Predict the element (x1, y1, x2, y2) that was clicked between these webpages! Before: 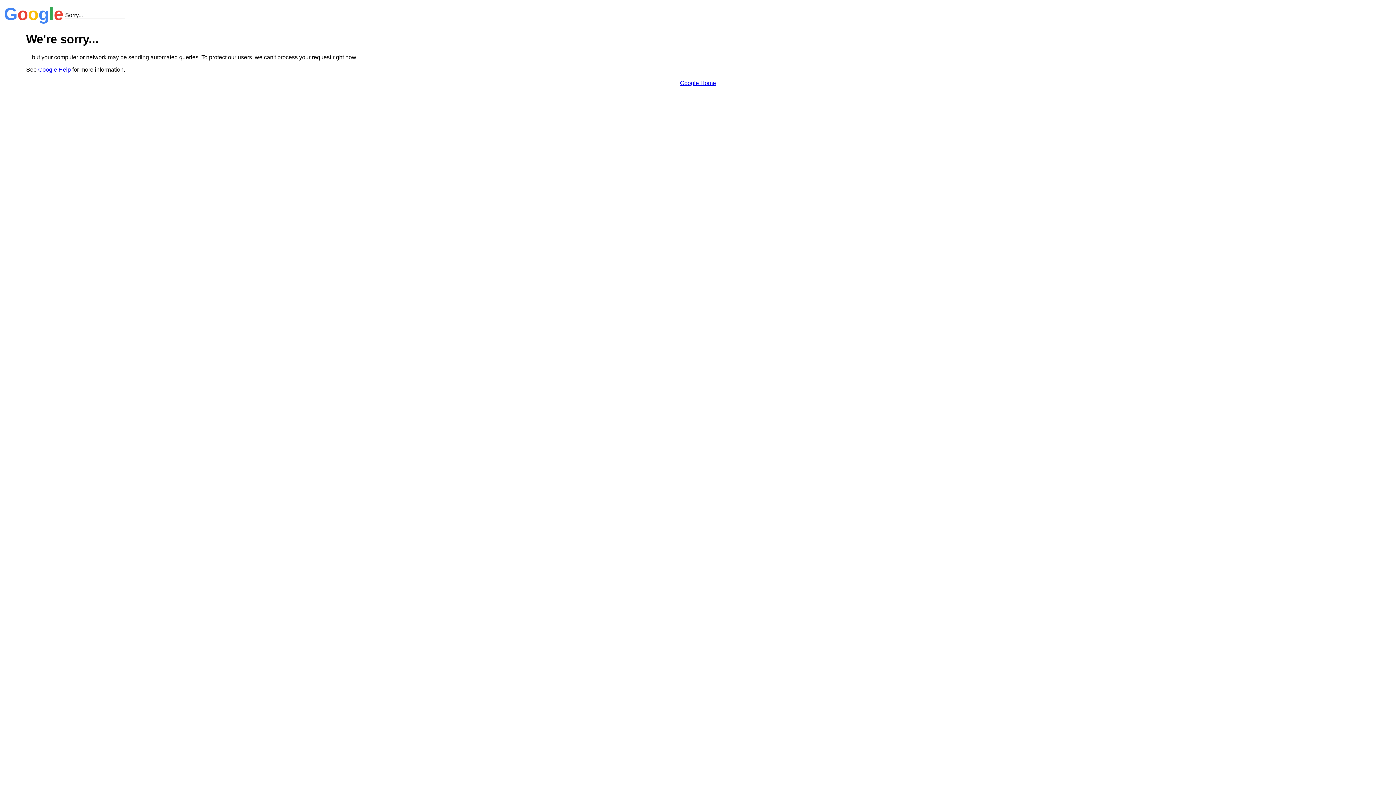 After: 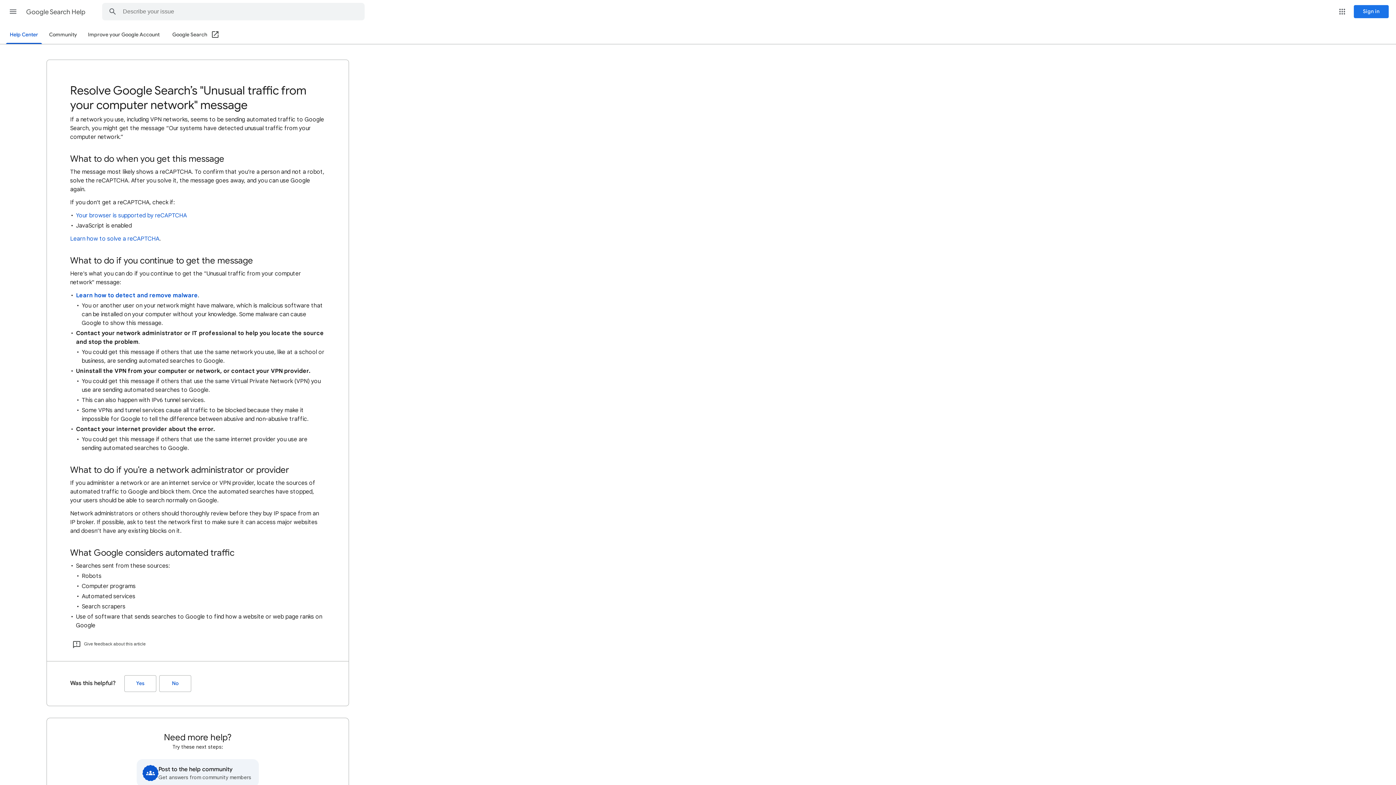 Action: bbox: (38, 66, 70, 72) label: Google Help